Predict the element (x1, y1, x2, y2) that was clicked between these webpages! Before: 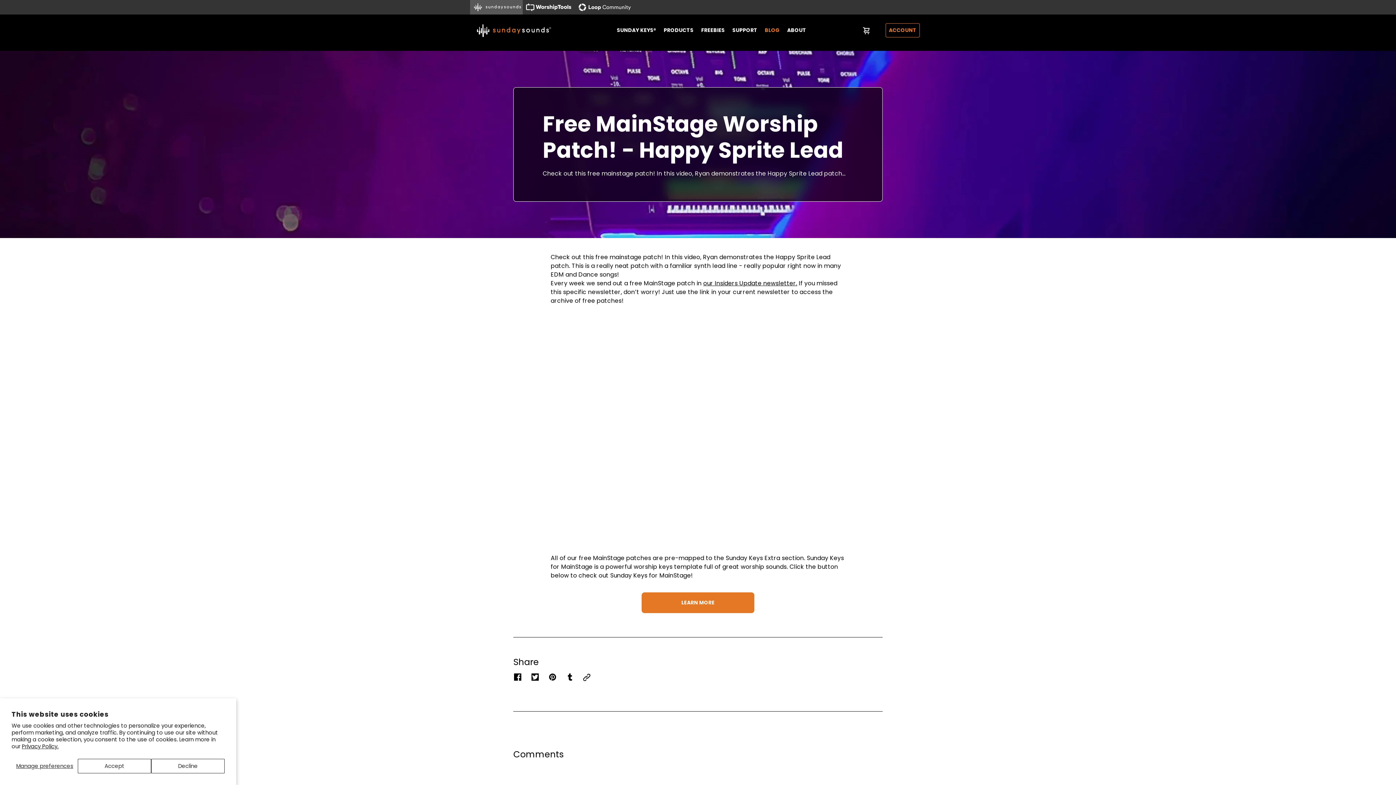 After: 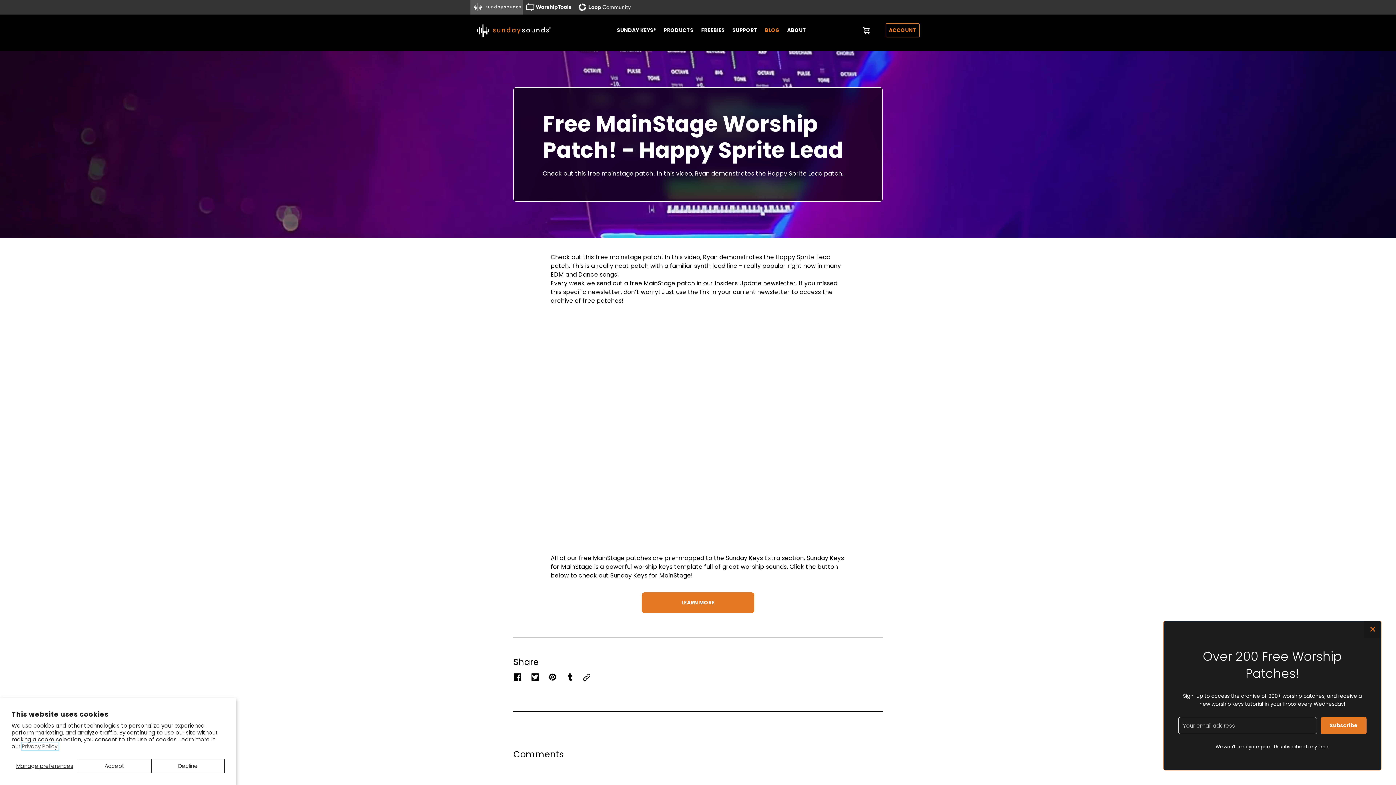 Action: bbox: (21, 742, 58, 750) label: Privacy Policy.